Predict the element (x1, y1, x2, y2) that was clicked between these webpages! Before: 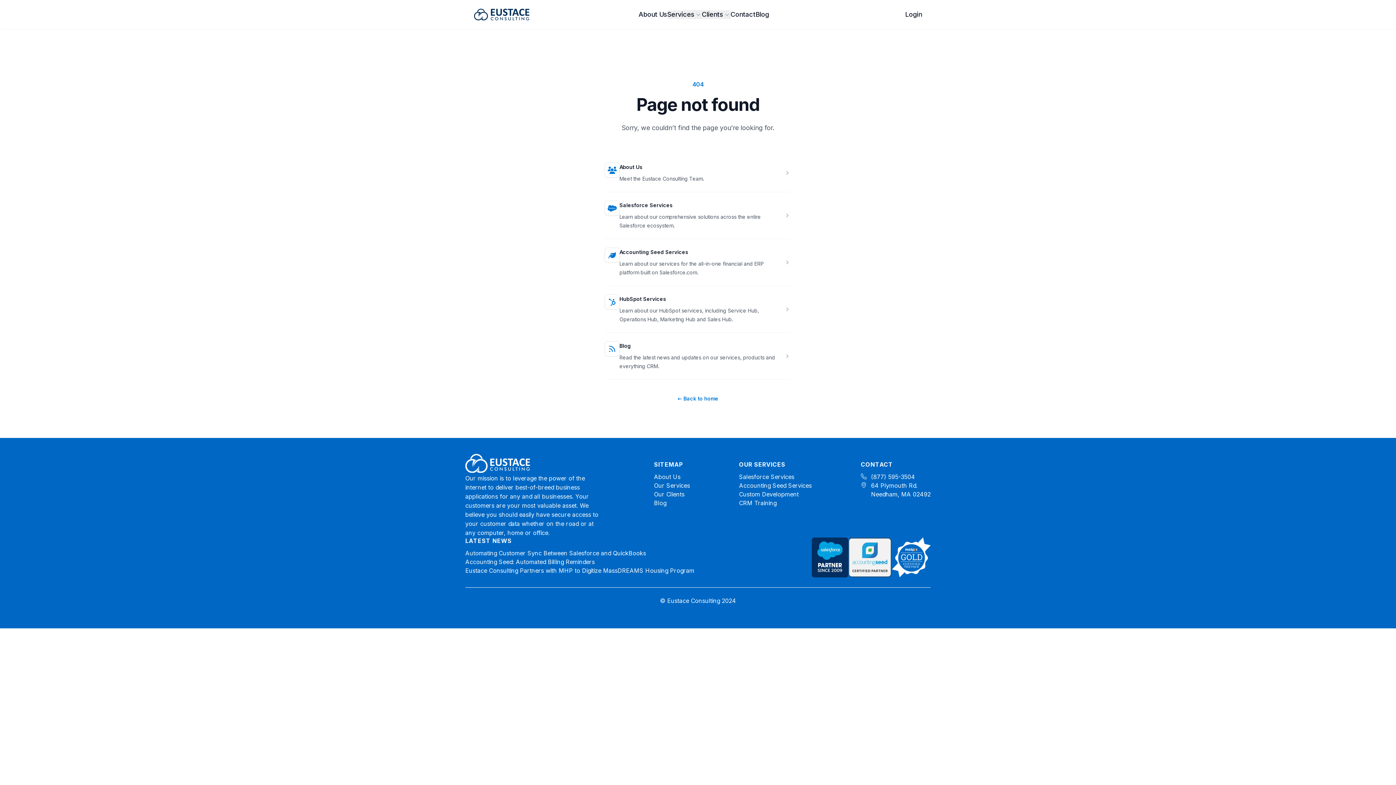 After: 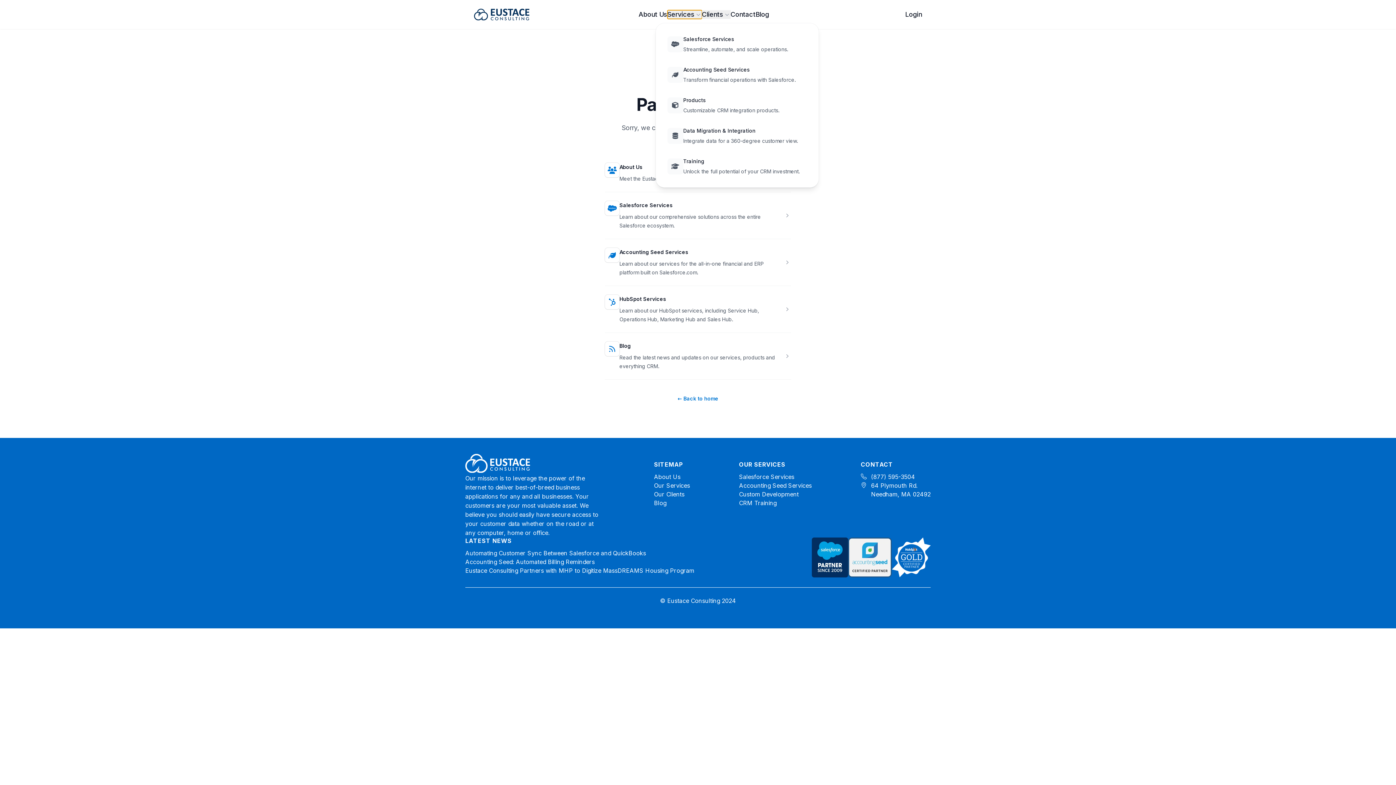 Action: bbox: (667, 10, 702, 18) label: Services